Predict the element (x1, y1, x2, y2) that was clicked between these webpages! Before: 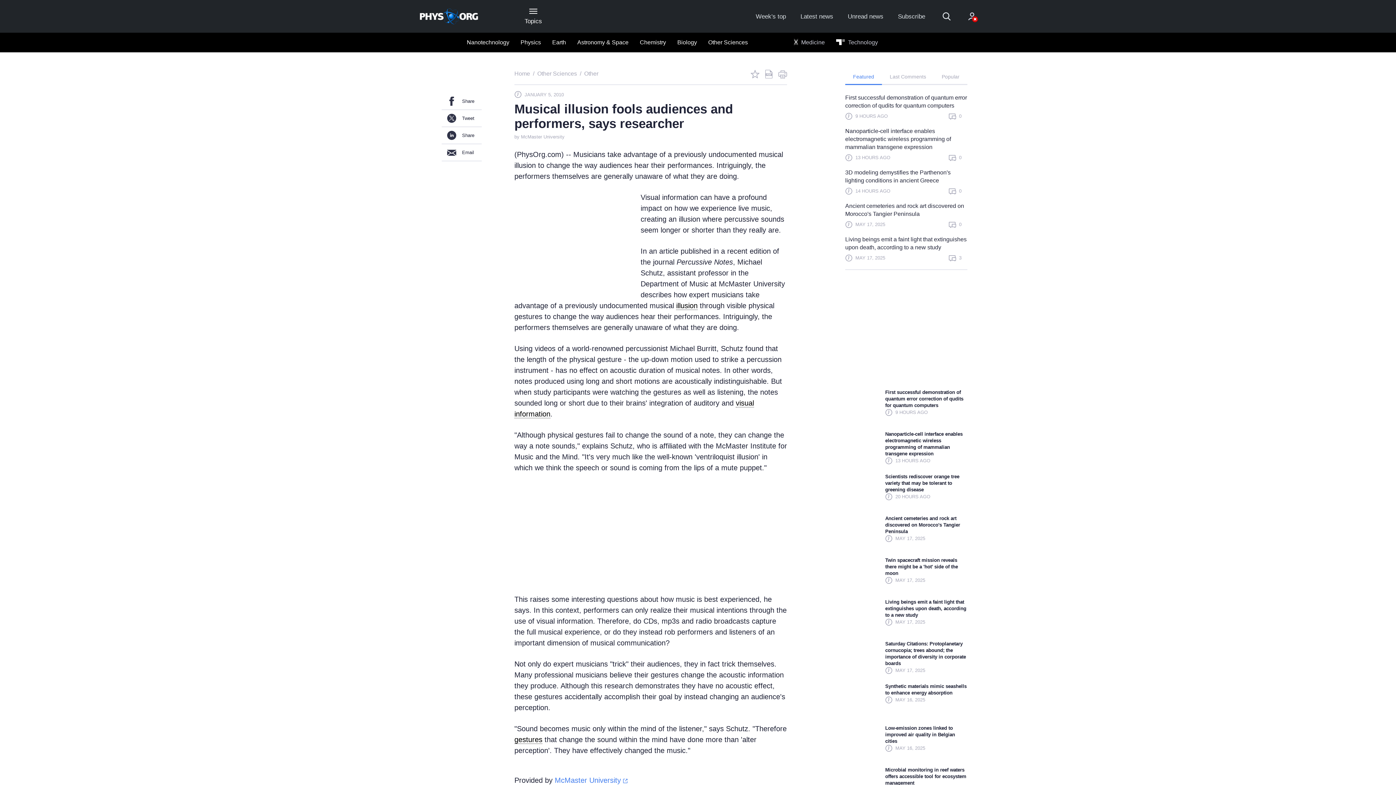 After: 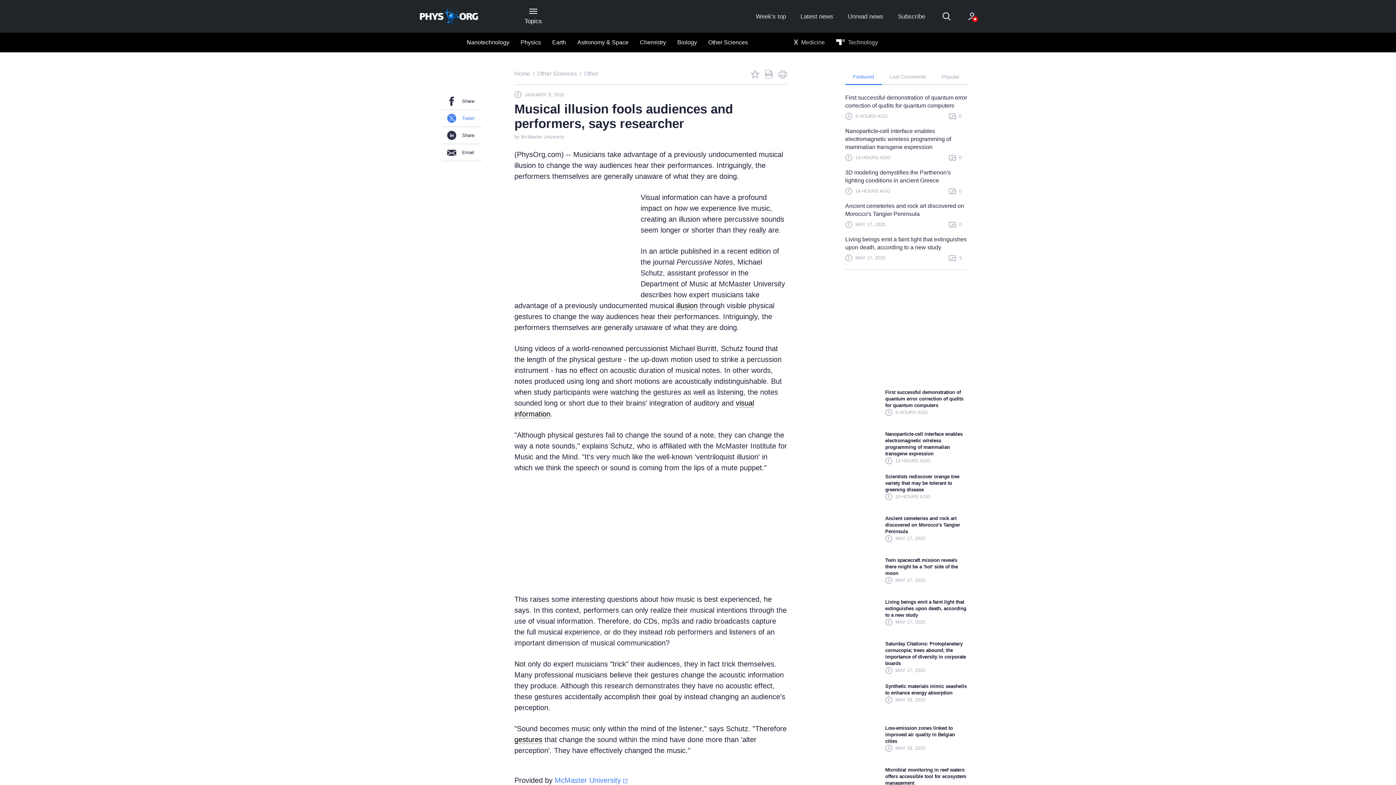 Action: bbox: (441, 110, 481, 127) label: Tweet